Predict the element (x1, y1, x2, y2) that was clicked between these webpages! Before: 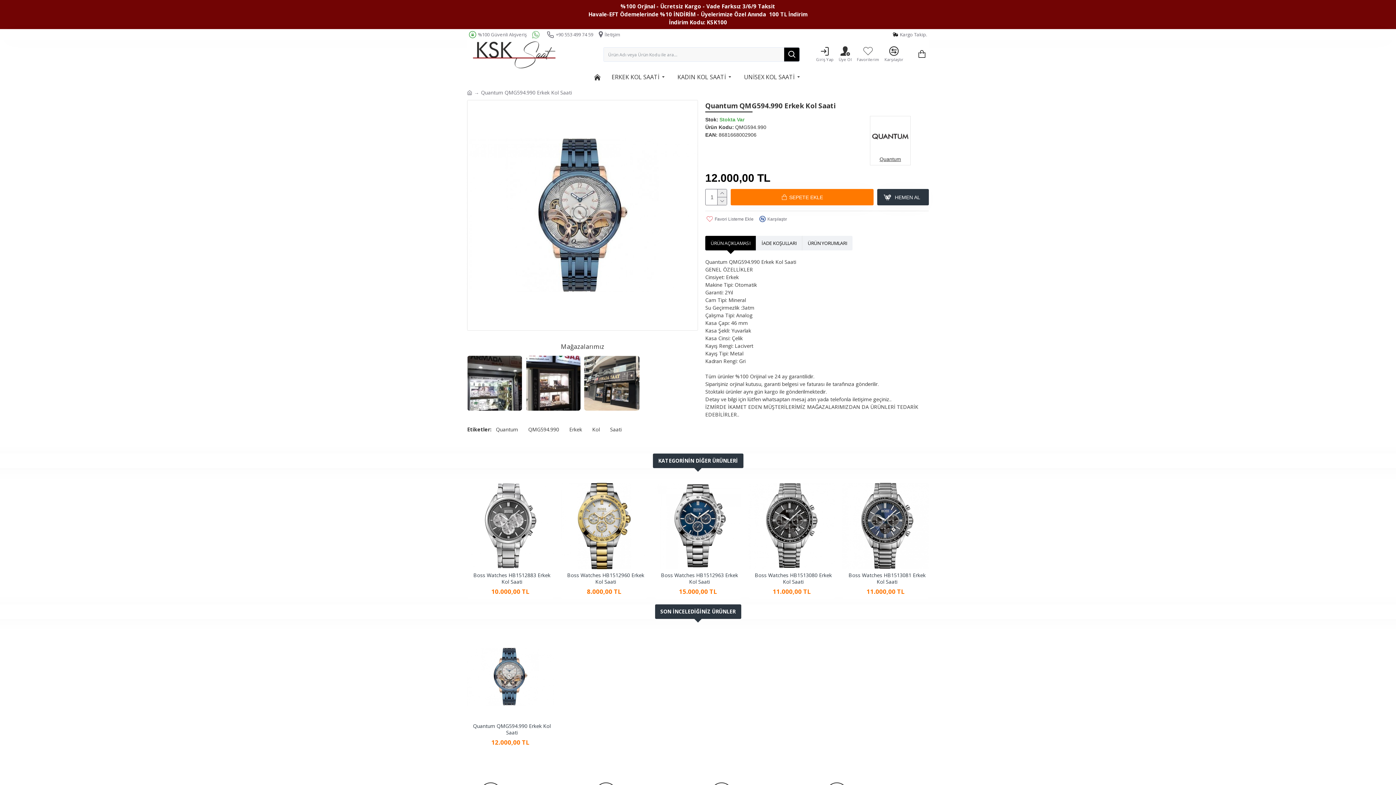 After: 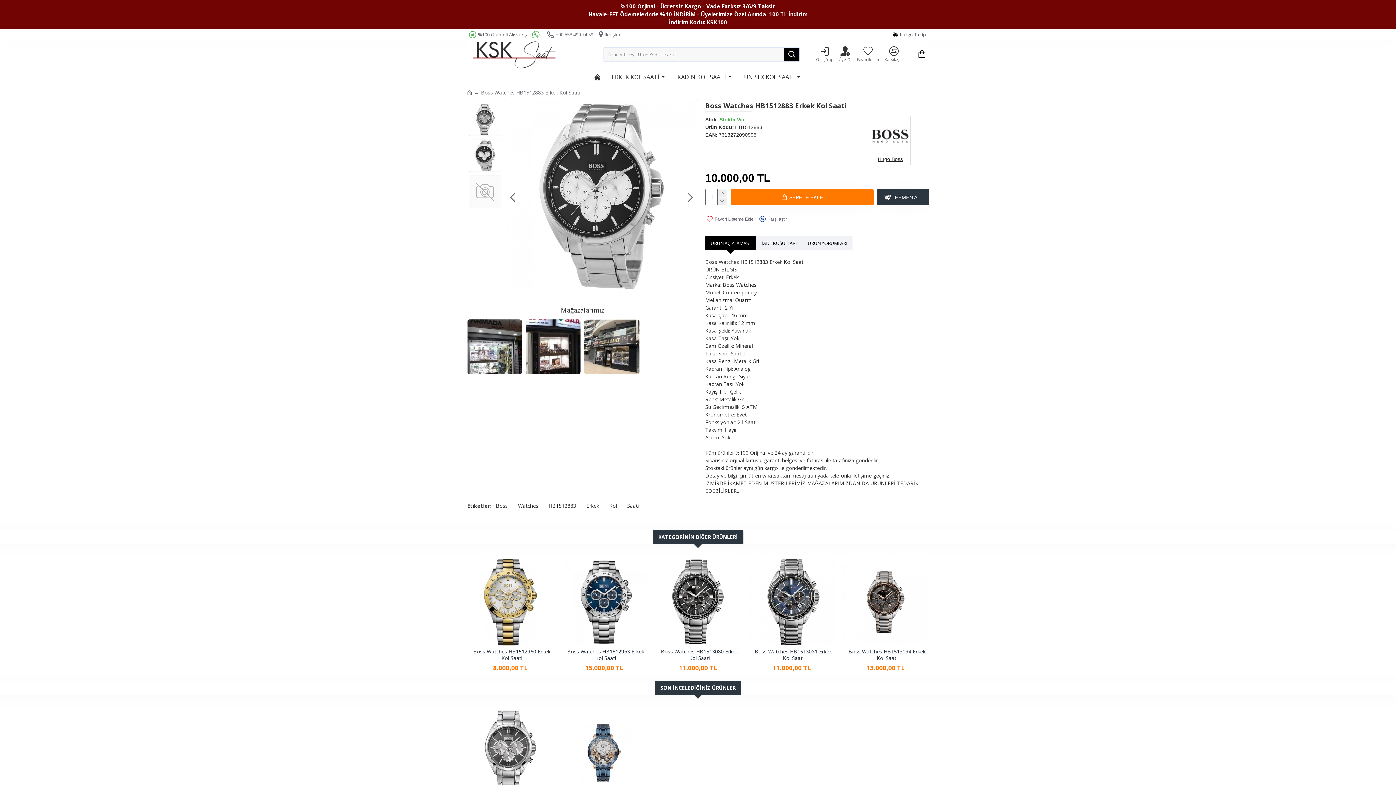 Action: bbox: (467, 482, 553, 569)